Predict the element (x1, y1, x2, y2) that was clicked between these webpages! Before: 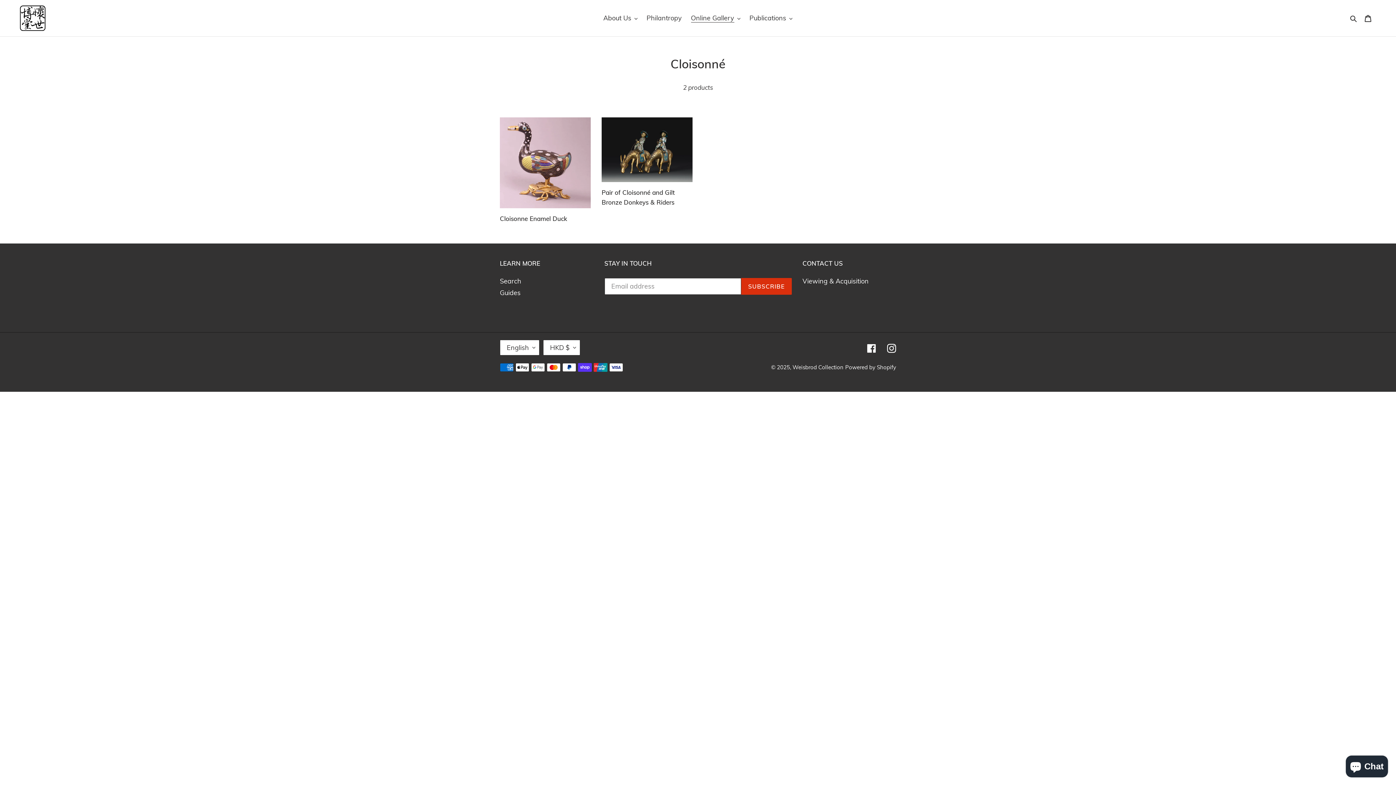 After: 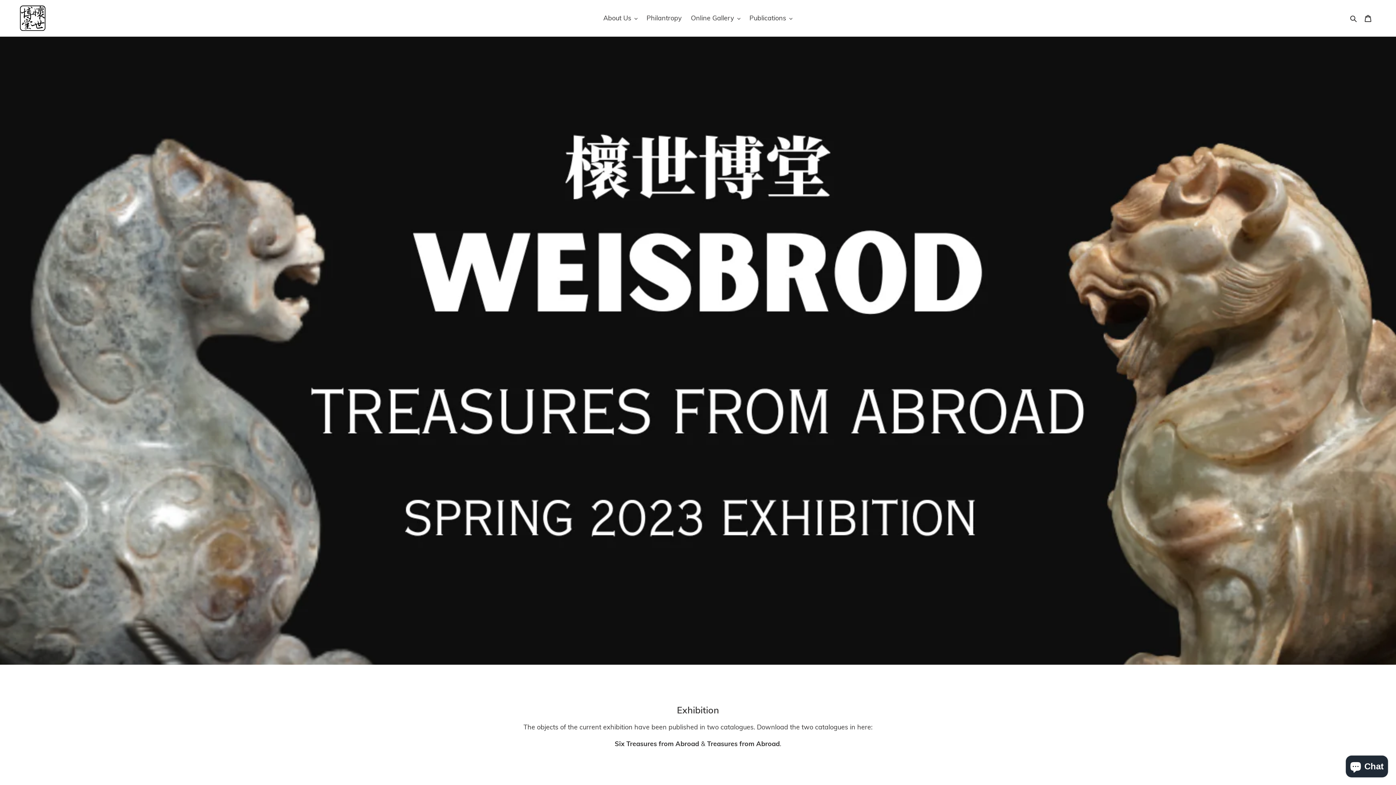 Action: bbox: (792, 363, 843, 370) label: Weisbrod Collection